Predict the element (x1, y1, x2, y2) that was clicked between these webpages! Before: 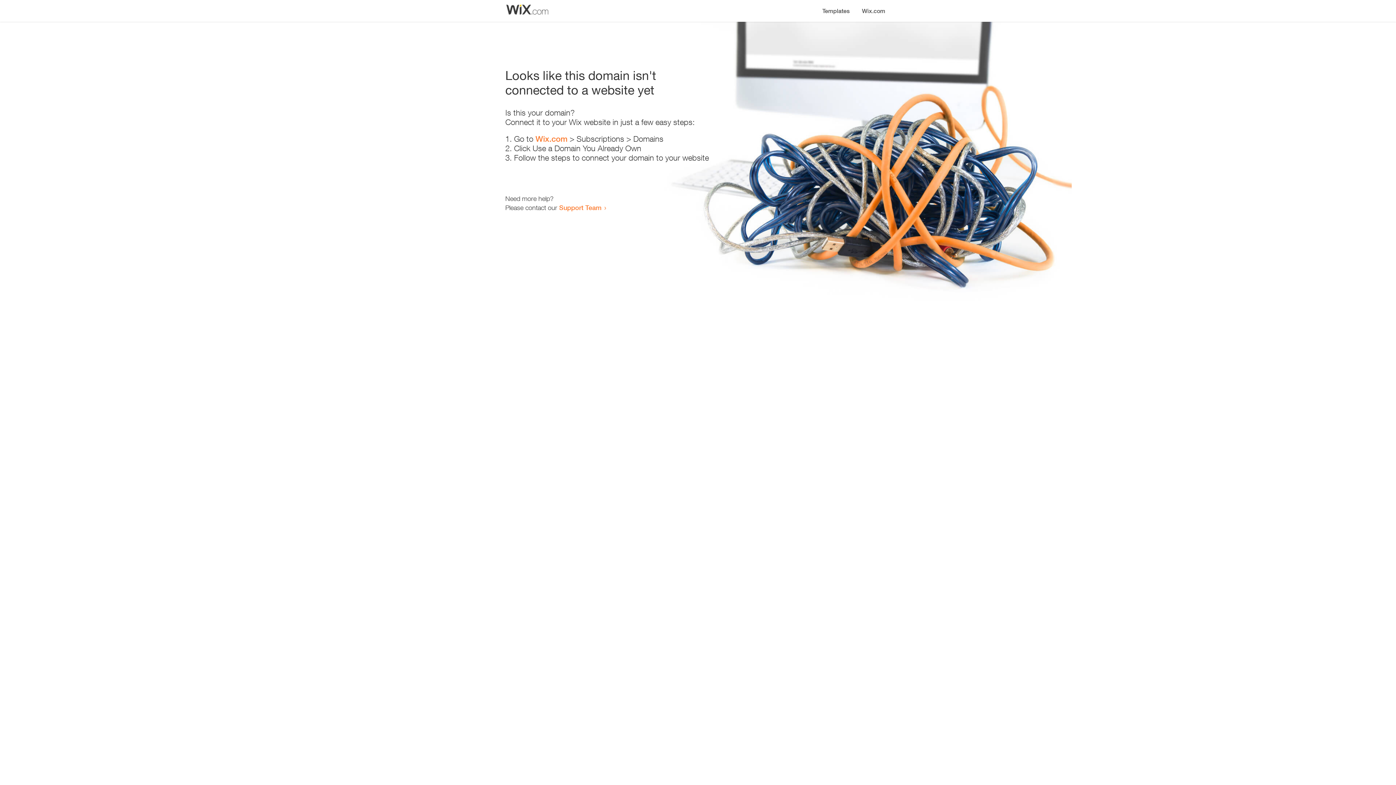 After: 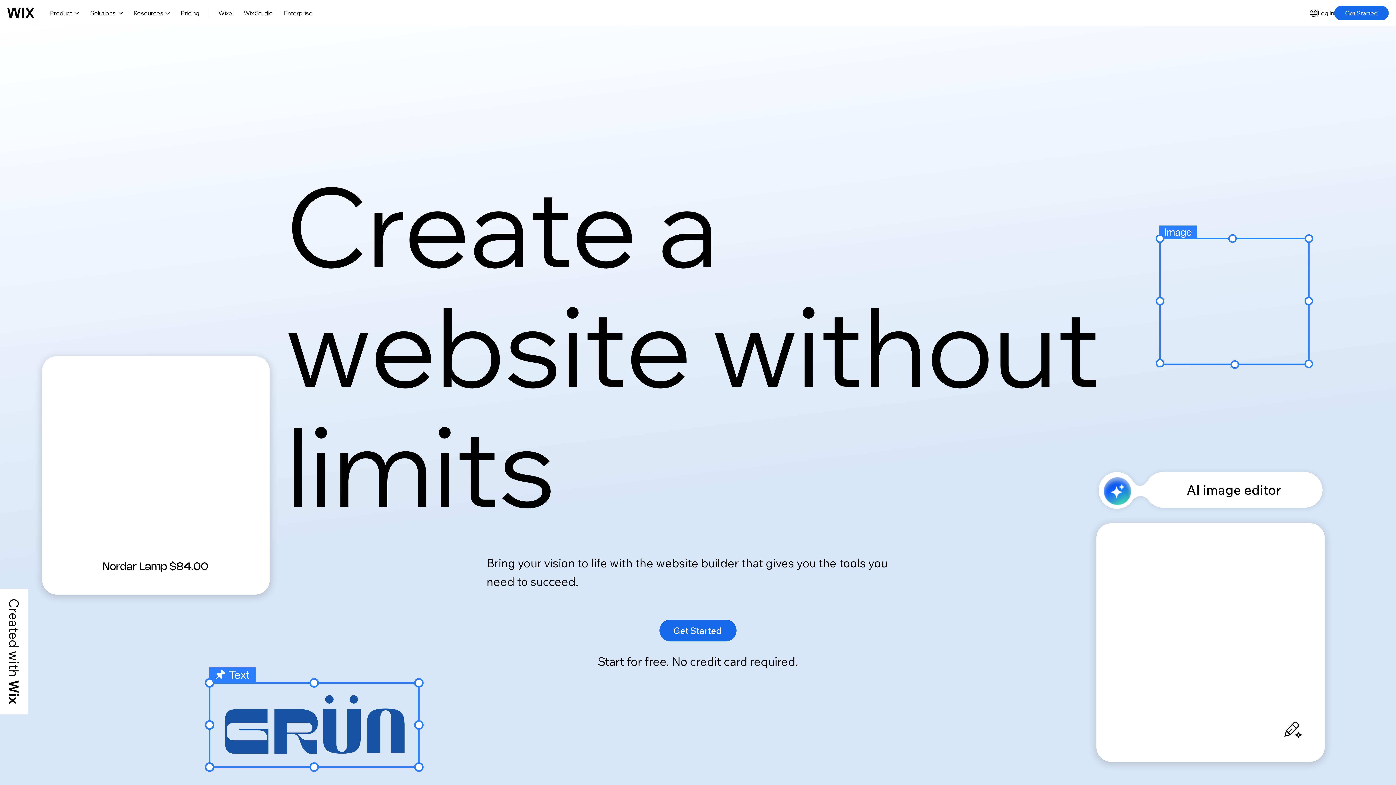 Action: label: Wix.com bbox: (535, 134, 567, 143)